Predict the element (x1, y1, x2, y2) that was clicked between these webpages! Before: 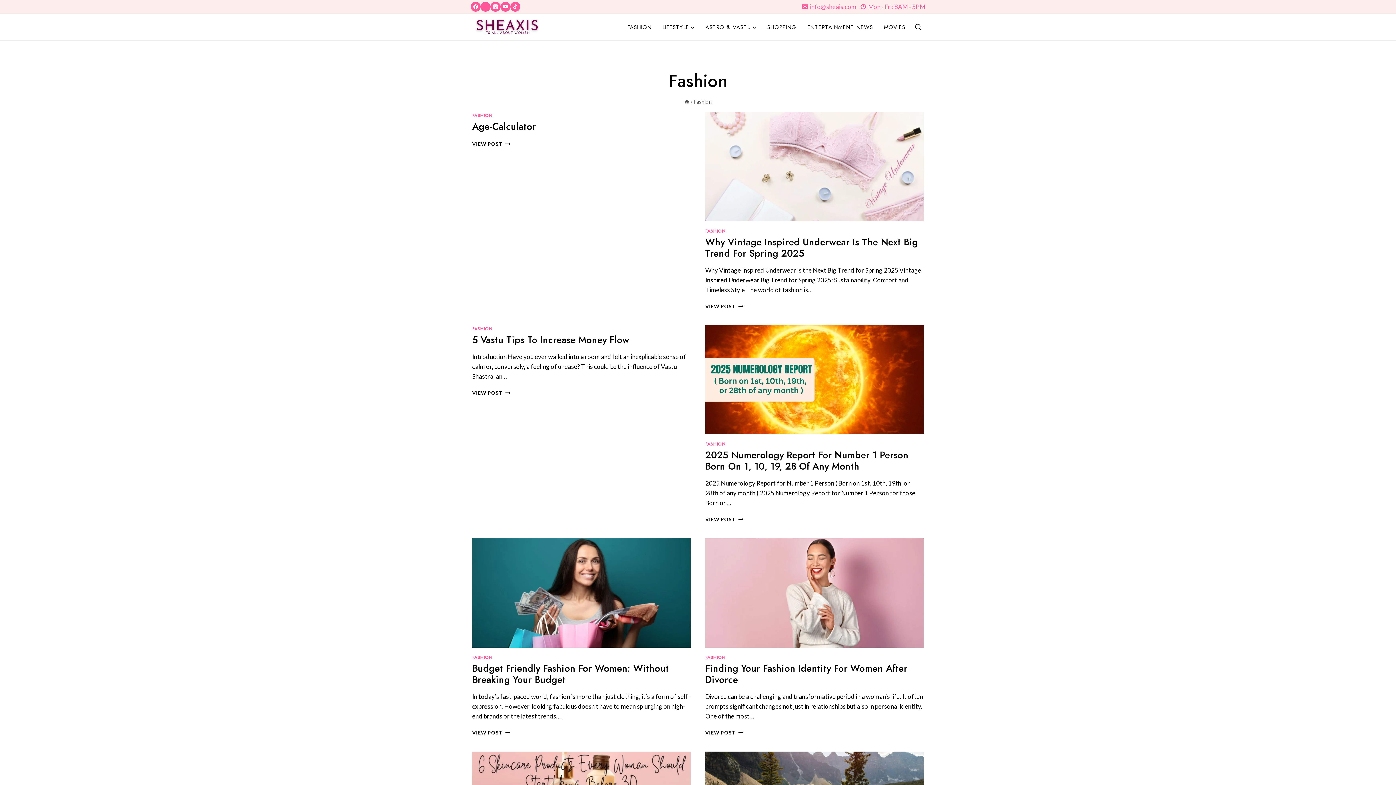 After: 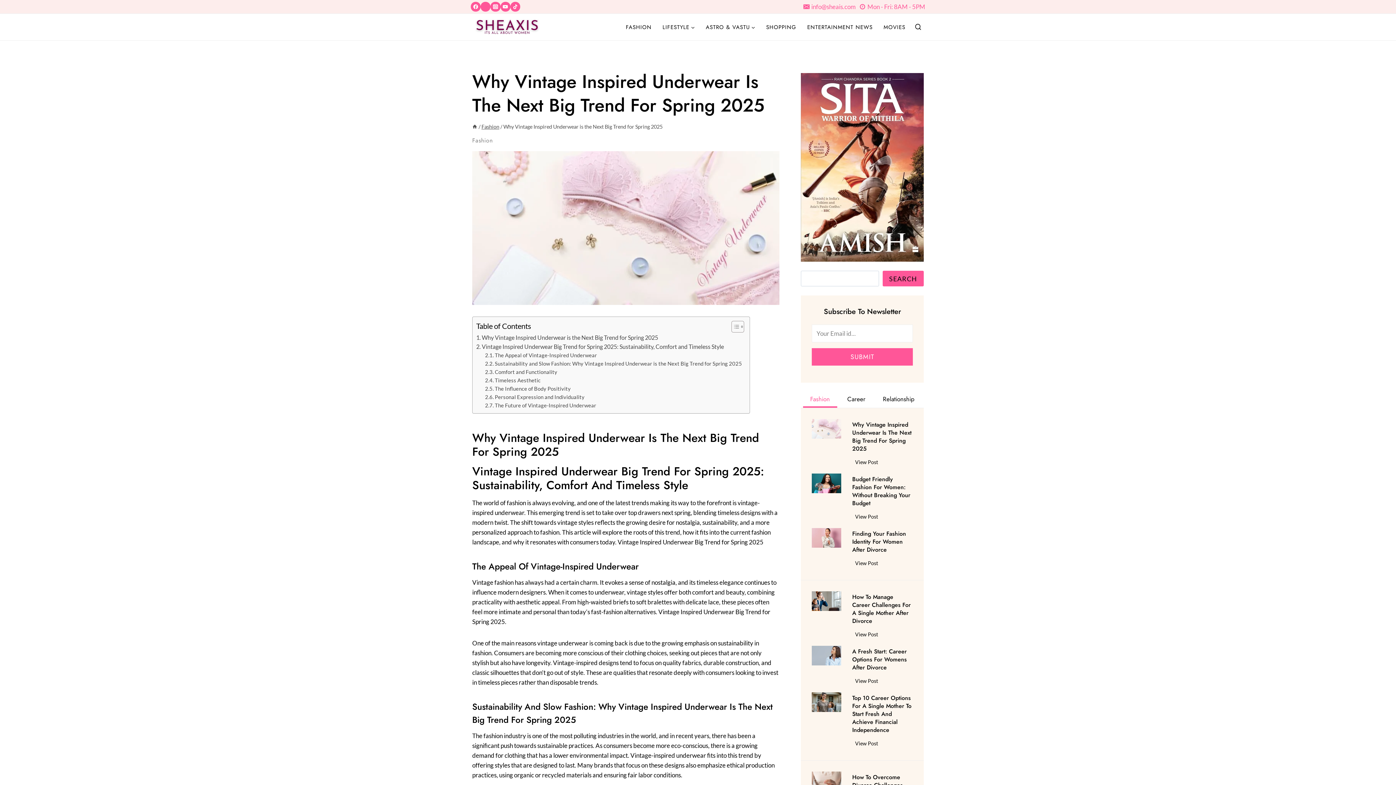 Action: label: VIEW POST
WHY VINTAGE INSPIRED UNDERWEAR IS THE NEXT BIG TREND FOR SPRING 2025 bbox: (705, 303, 743, 309)